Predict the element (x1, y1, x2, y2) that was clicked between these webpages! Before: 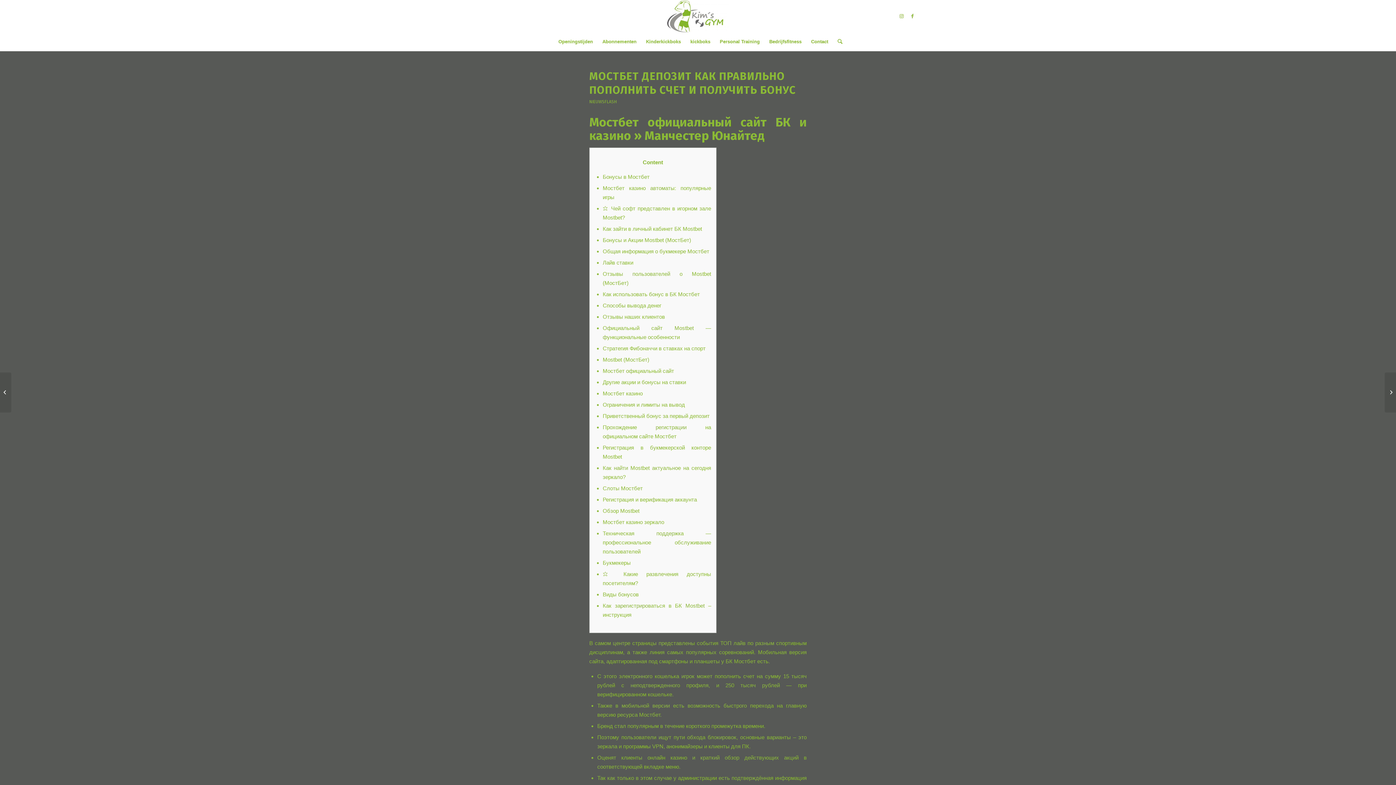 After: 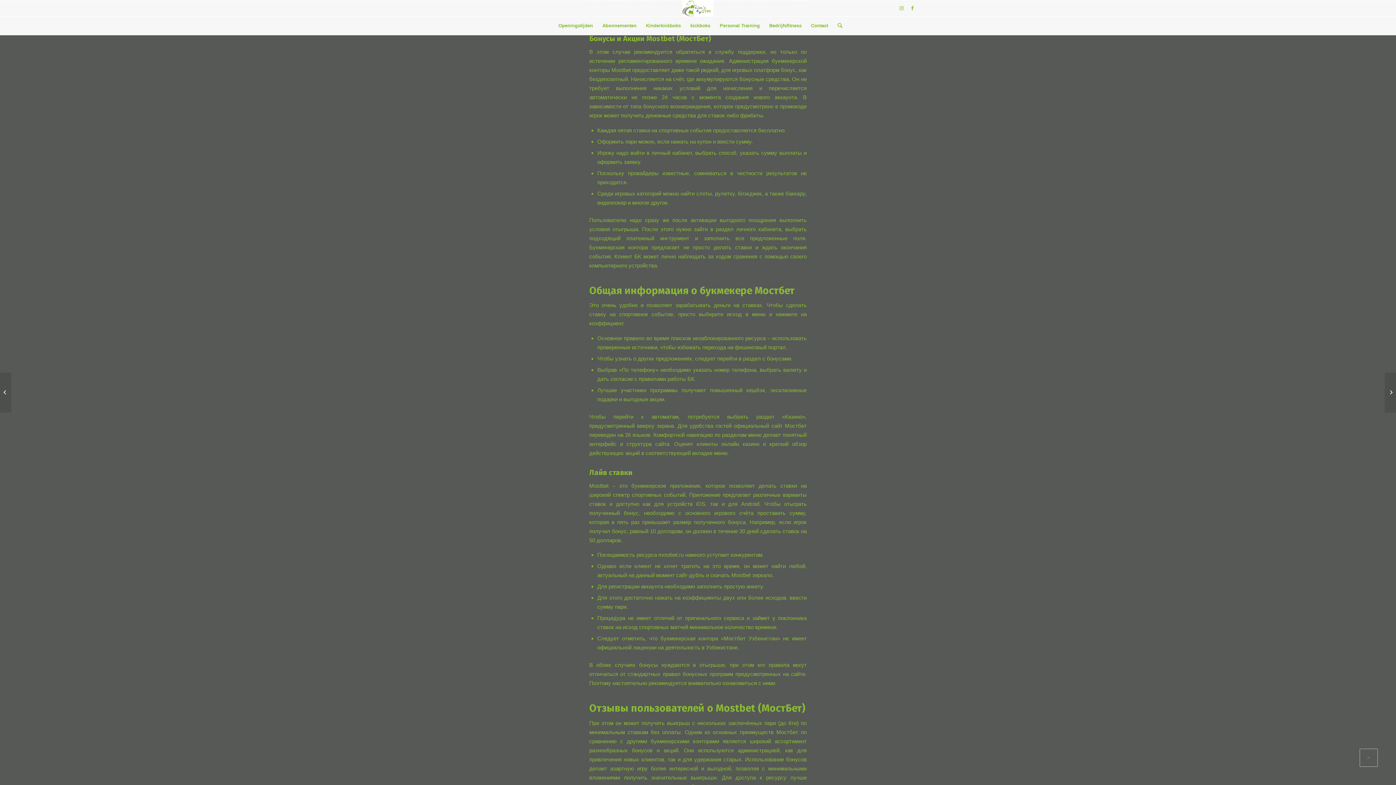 Action: bbox: (602, 237, 691, 243) label: Бонусы и Акции Mostbet (МостБет)